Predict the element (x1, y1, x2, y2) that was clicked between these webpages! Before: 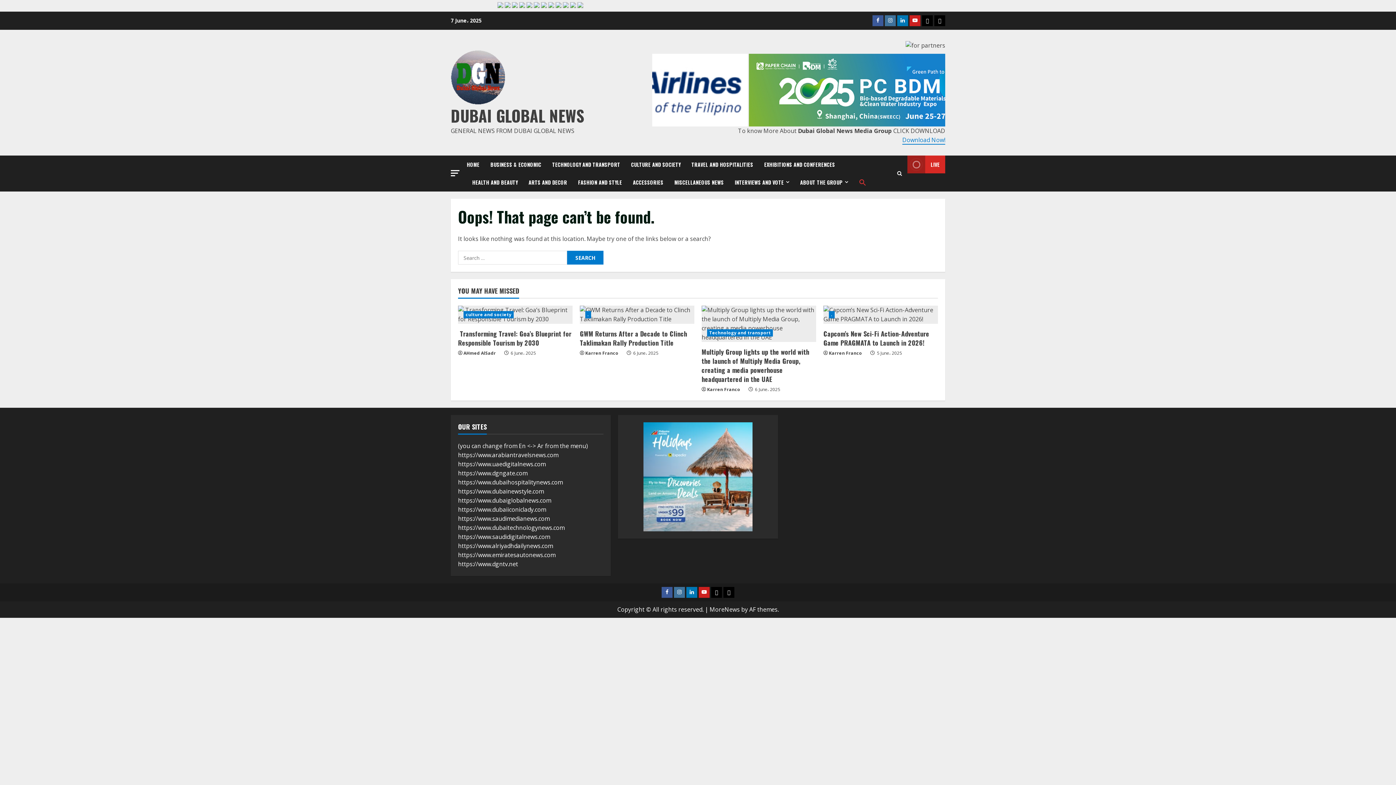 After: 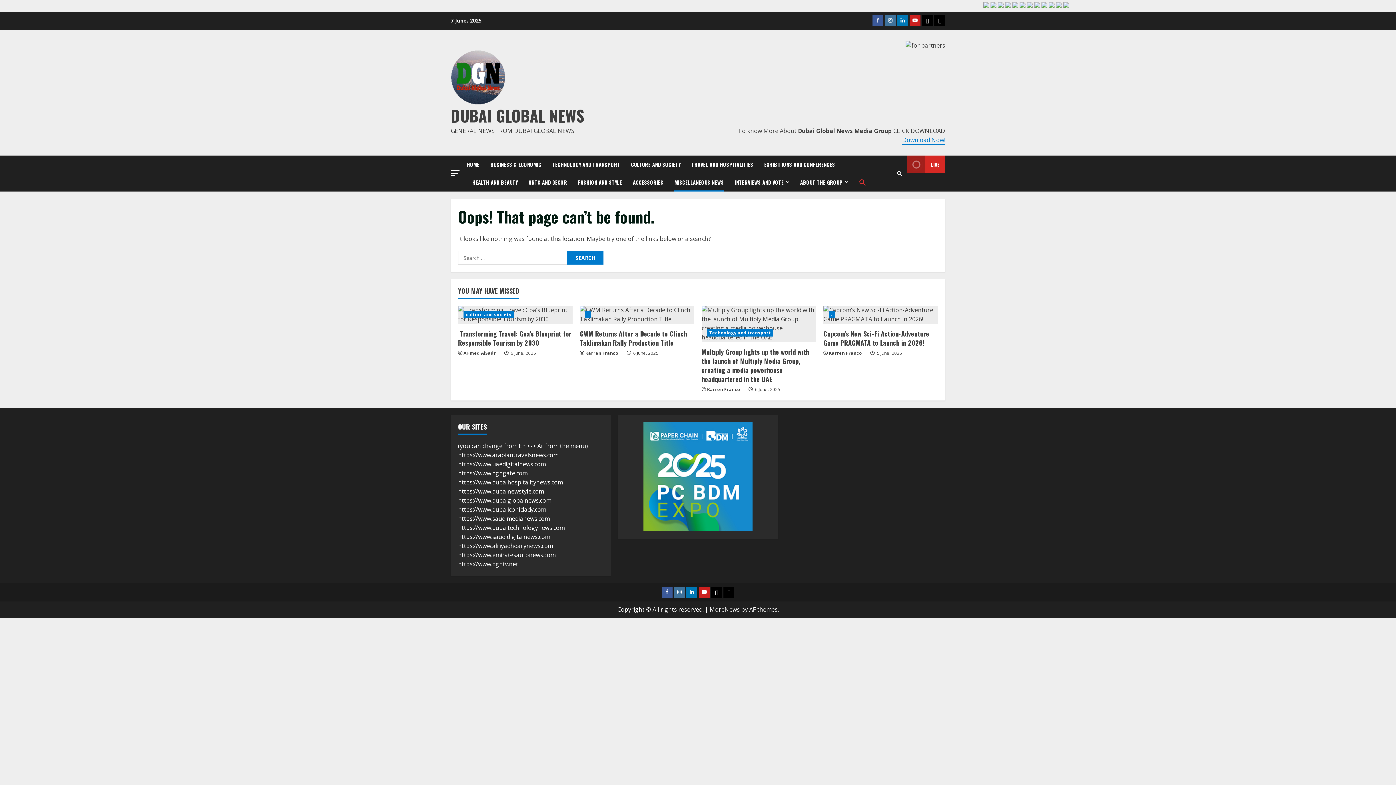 Action: bbox: (669, 173, 729, 191) label: MISCELLANEOUS NEWS